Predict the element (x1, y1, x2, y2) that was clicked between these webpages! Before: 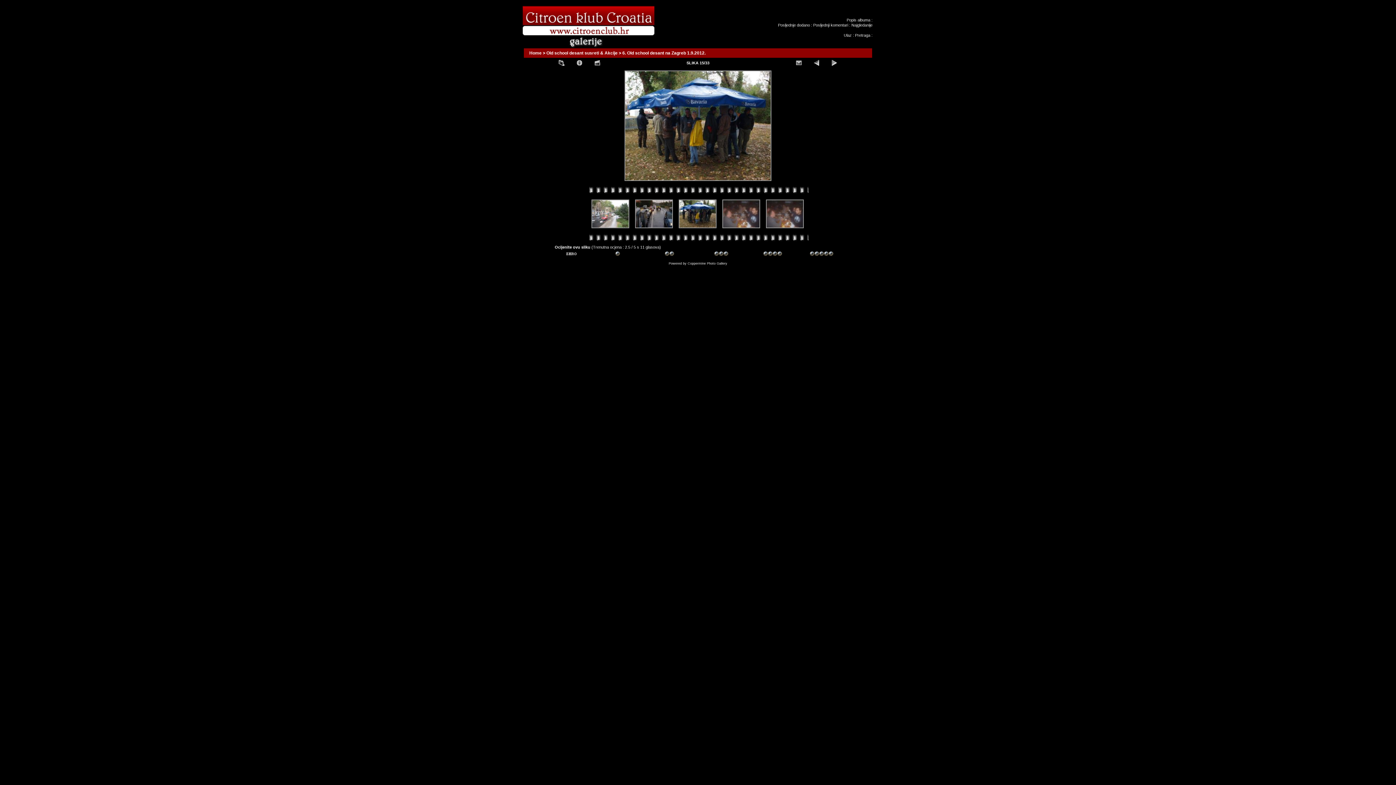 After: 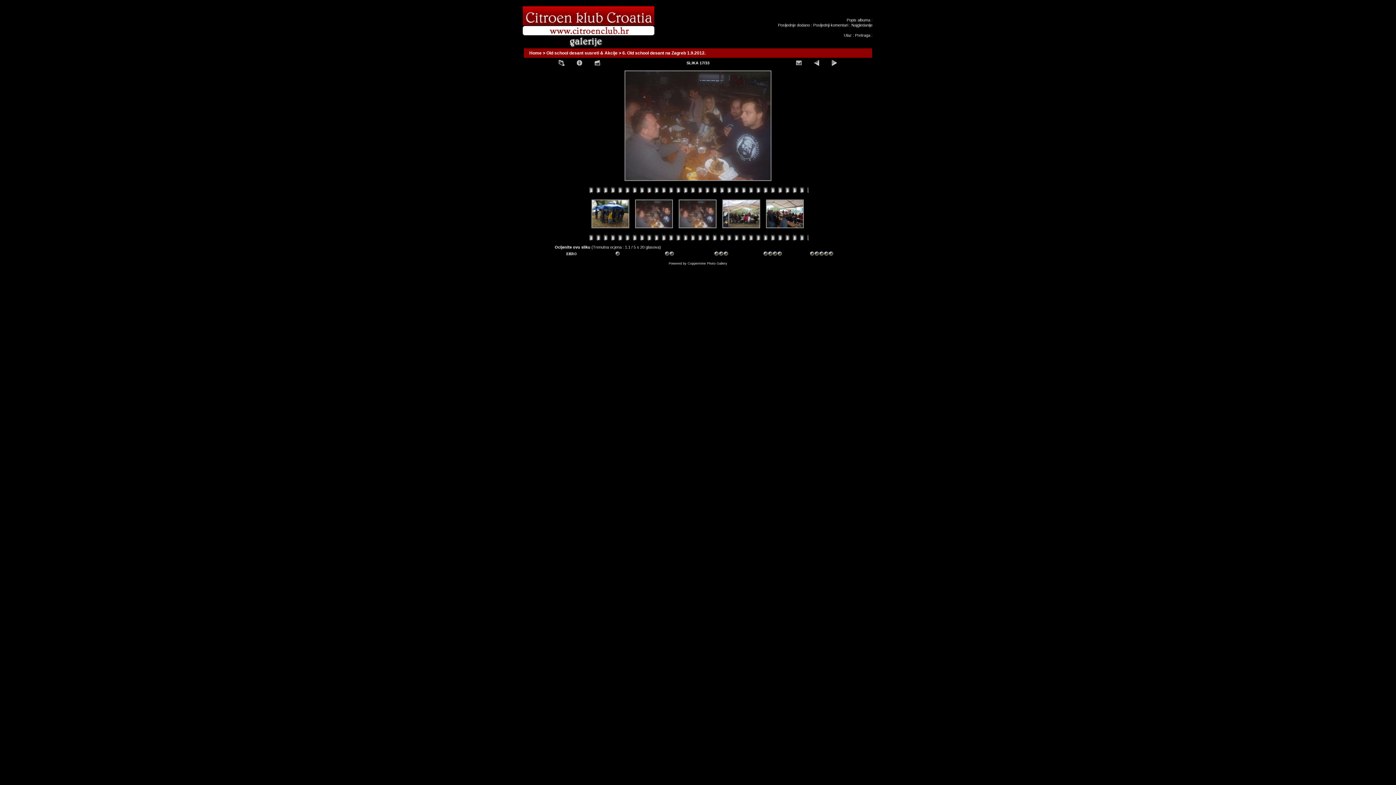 Action: bbox: (764, 197, 805, 202)